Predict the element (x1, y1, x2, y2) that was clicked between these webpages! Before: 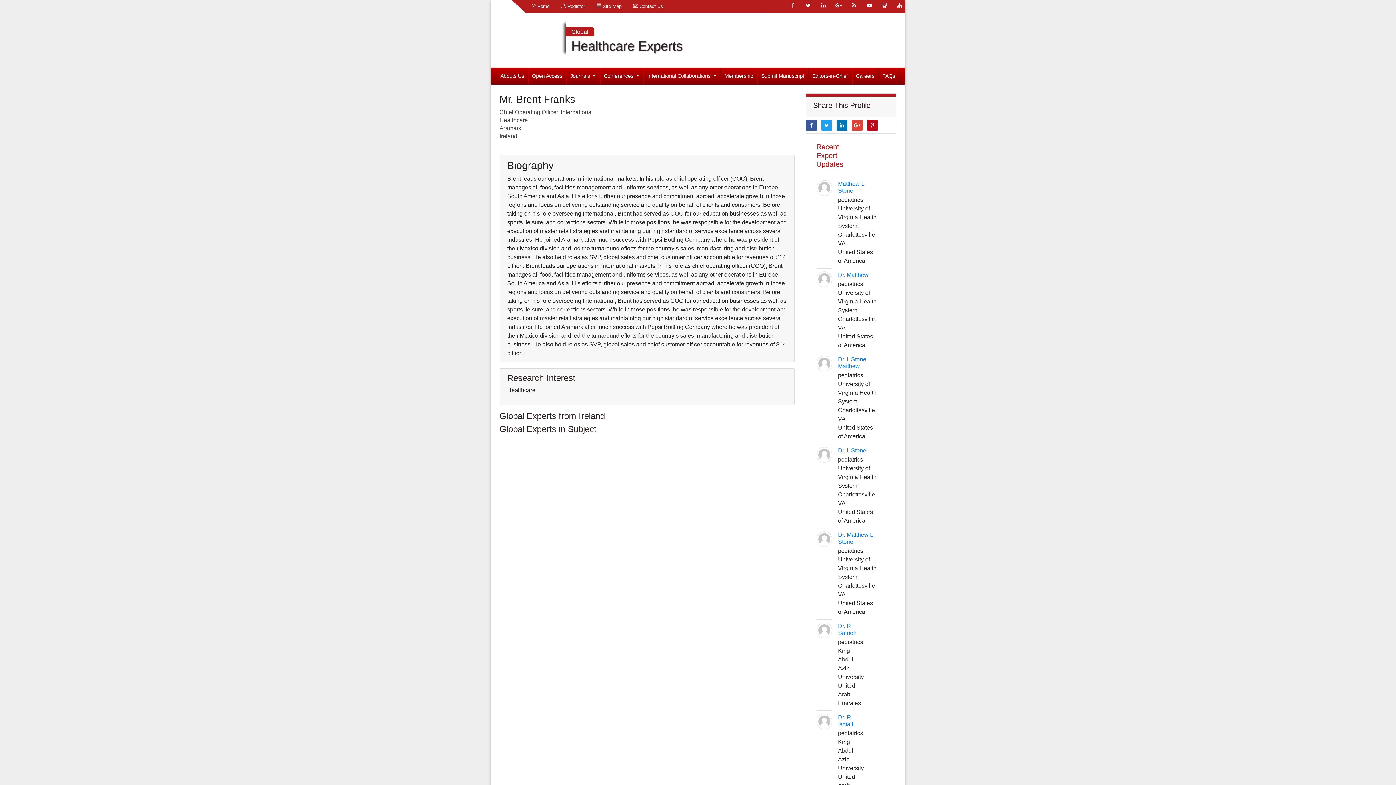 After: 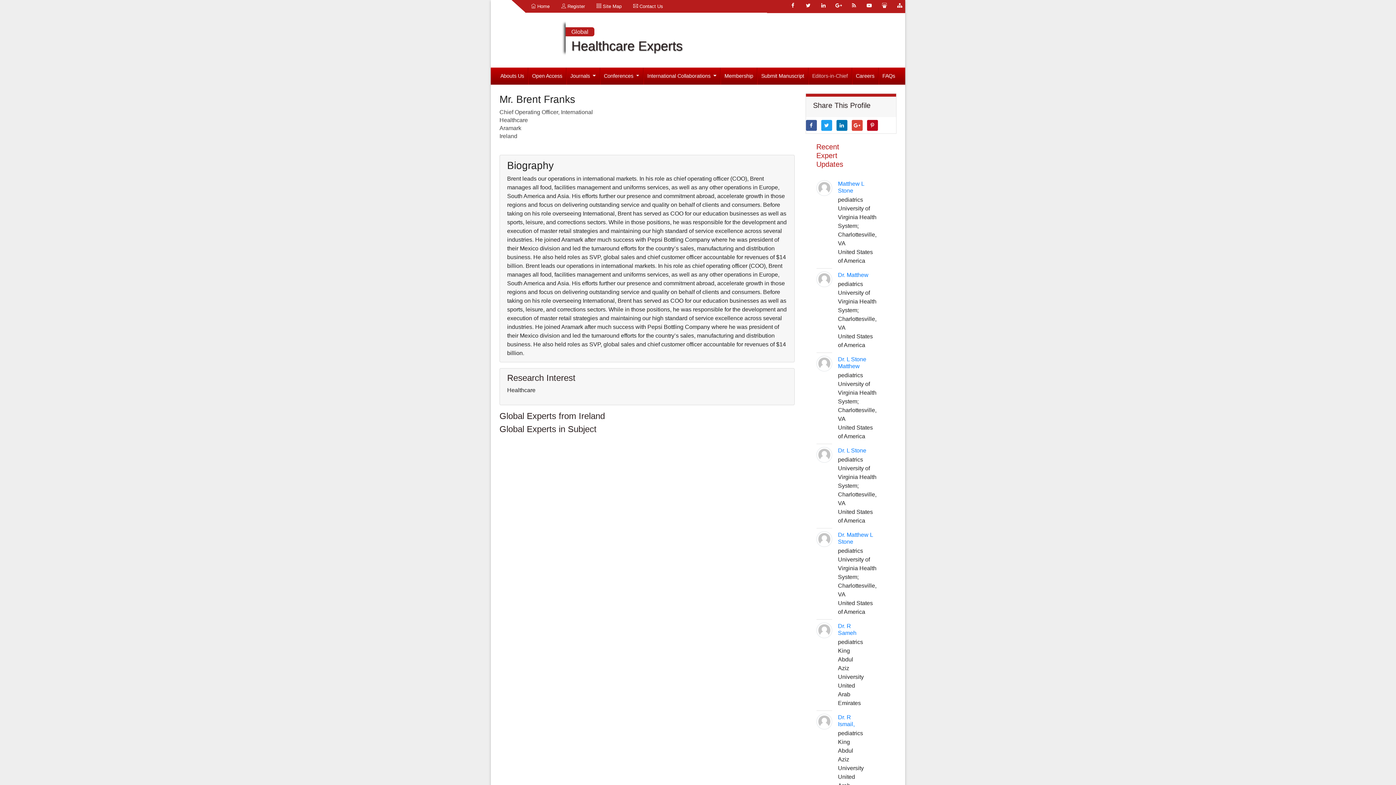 Action: bbox: (808, 67, 851, 84) label: Editors-in-Chief